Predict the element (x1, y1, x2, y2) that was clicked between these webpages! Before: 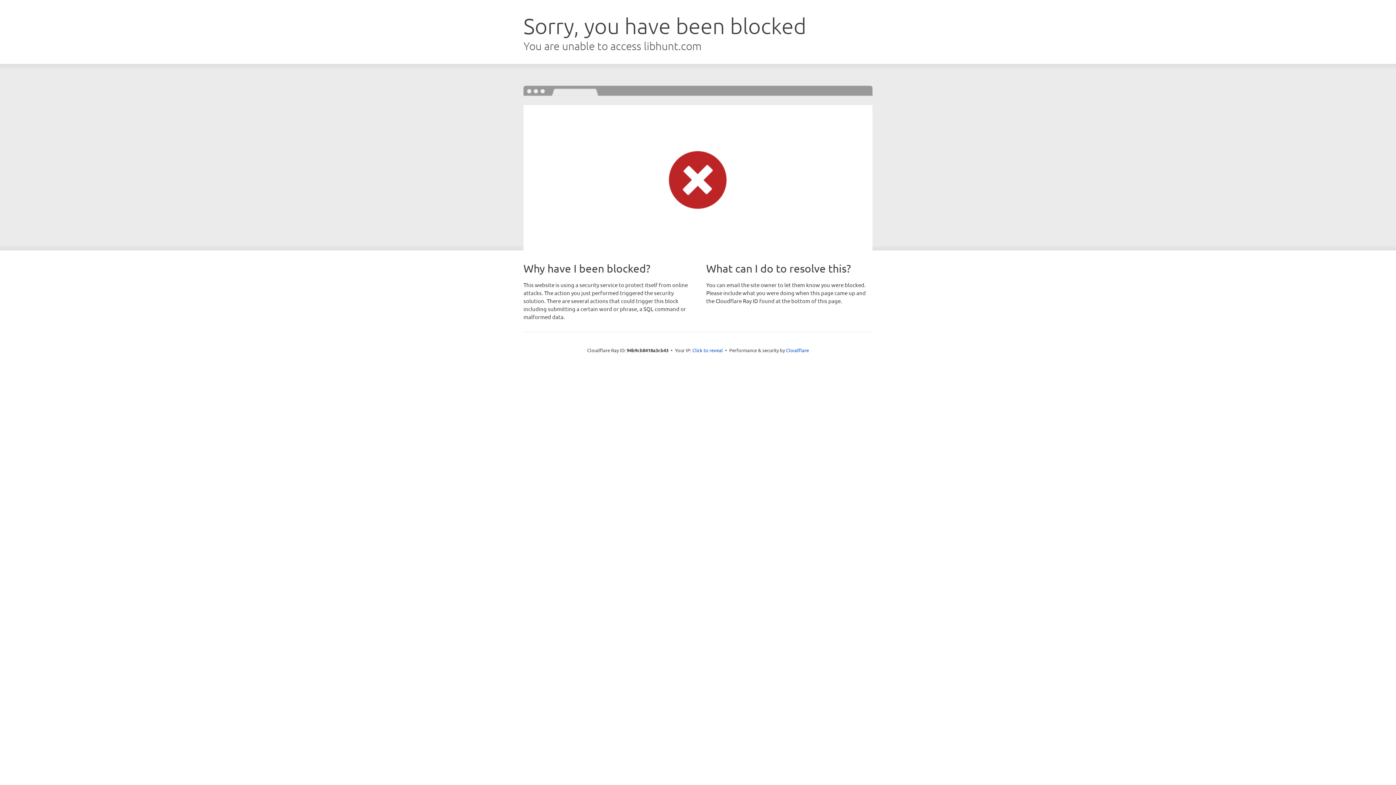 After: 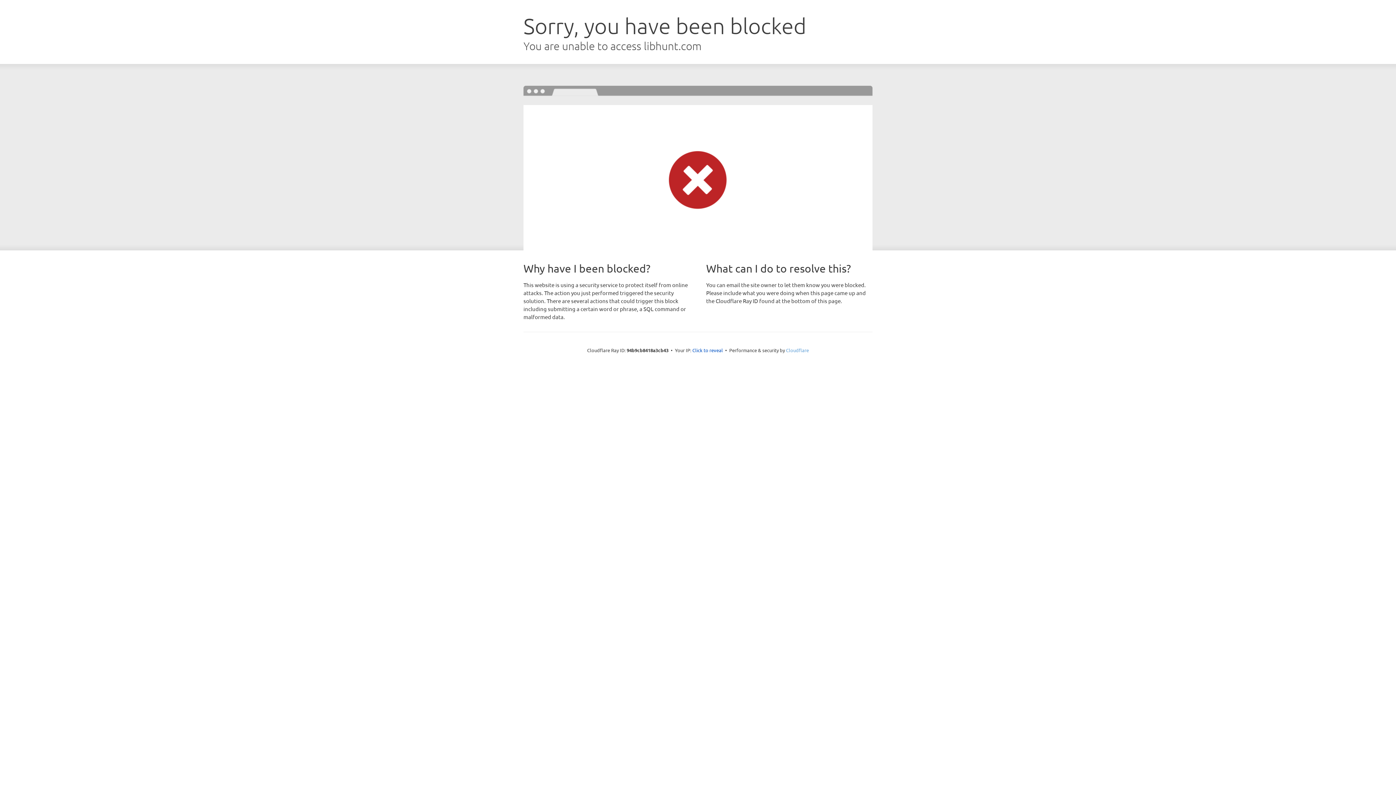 Action: bbox: (786, 347, 809, 353) label: Cloudflare